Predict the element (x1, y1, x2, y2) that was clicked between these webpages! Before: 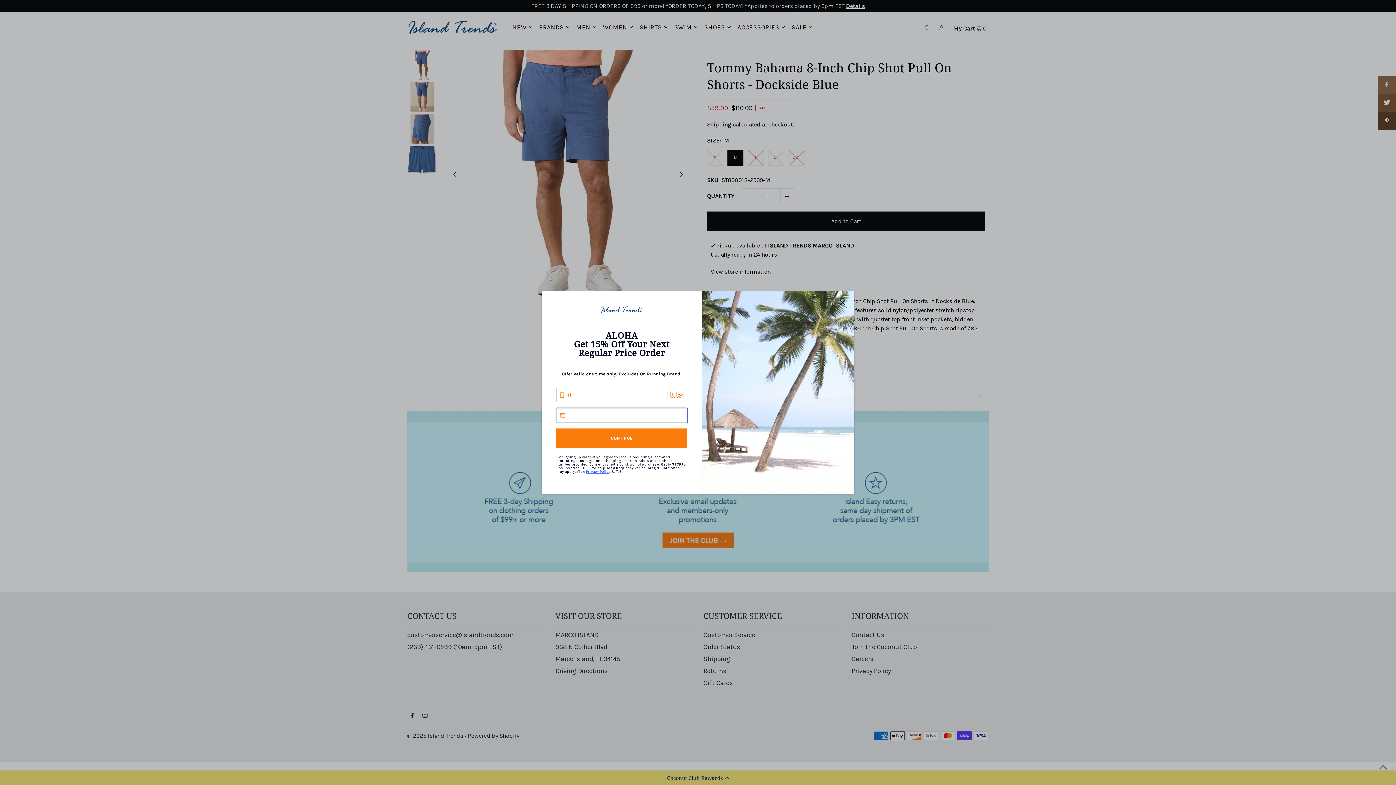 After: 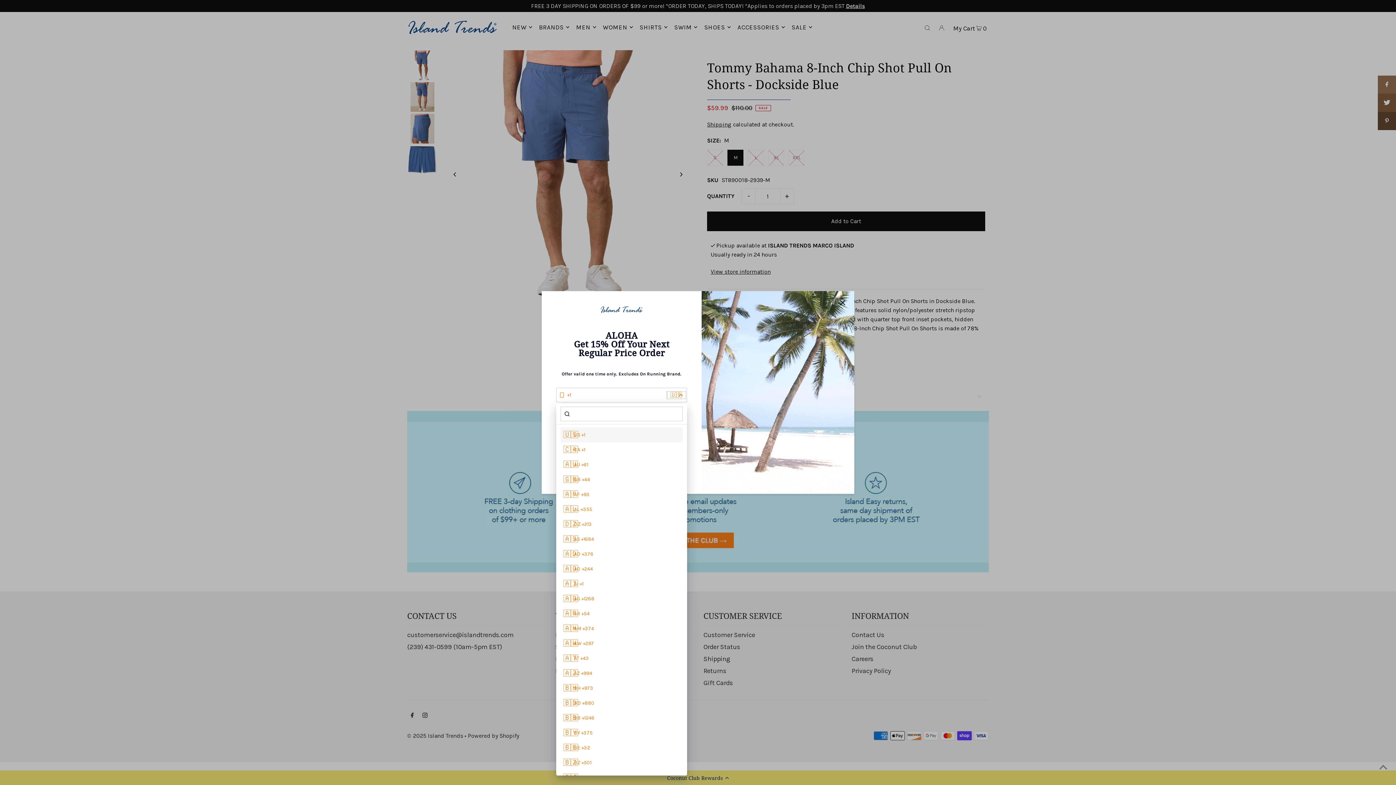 Action: bbox: (667, 391, 685, 398) label: 🇺🇸